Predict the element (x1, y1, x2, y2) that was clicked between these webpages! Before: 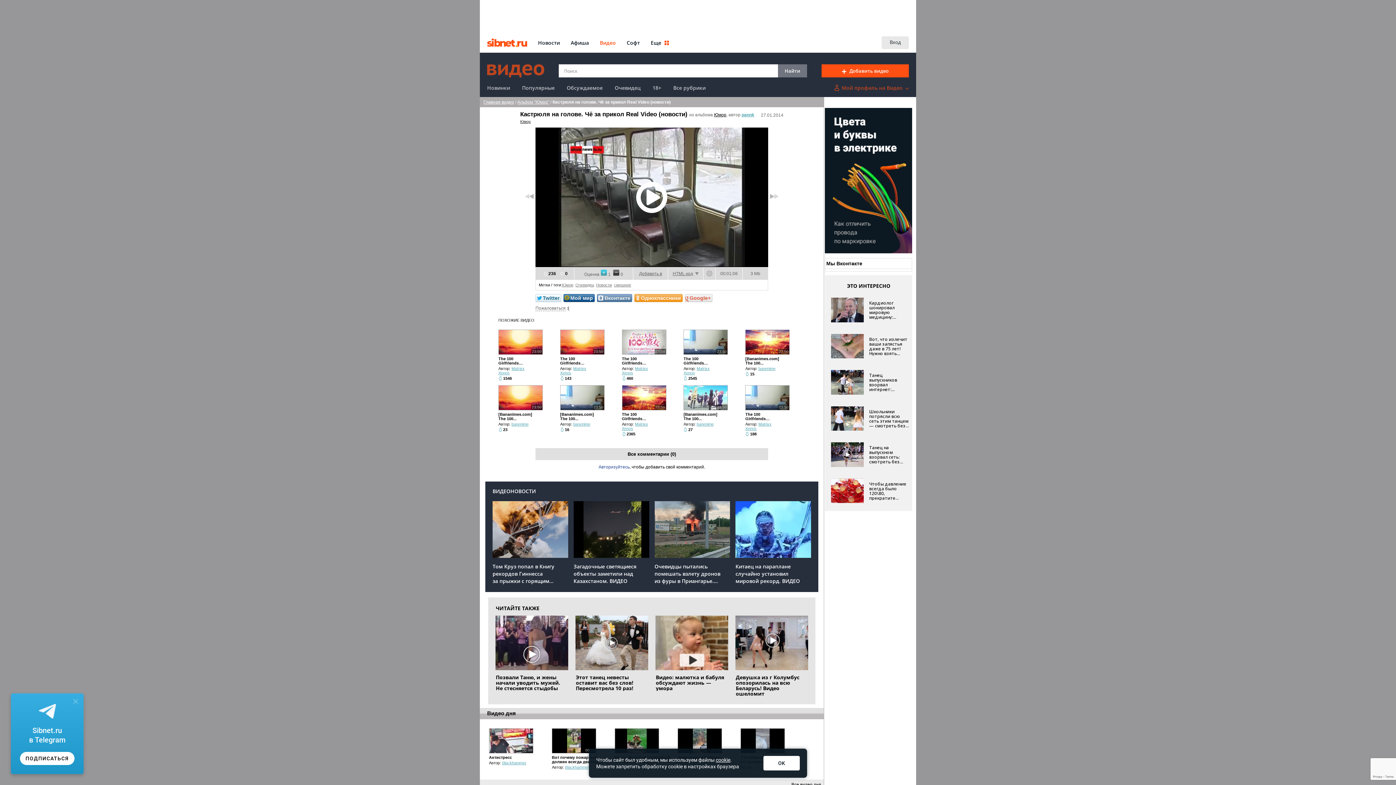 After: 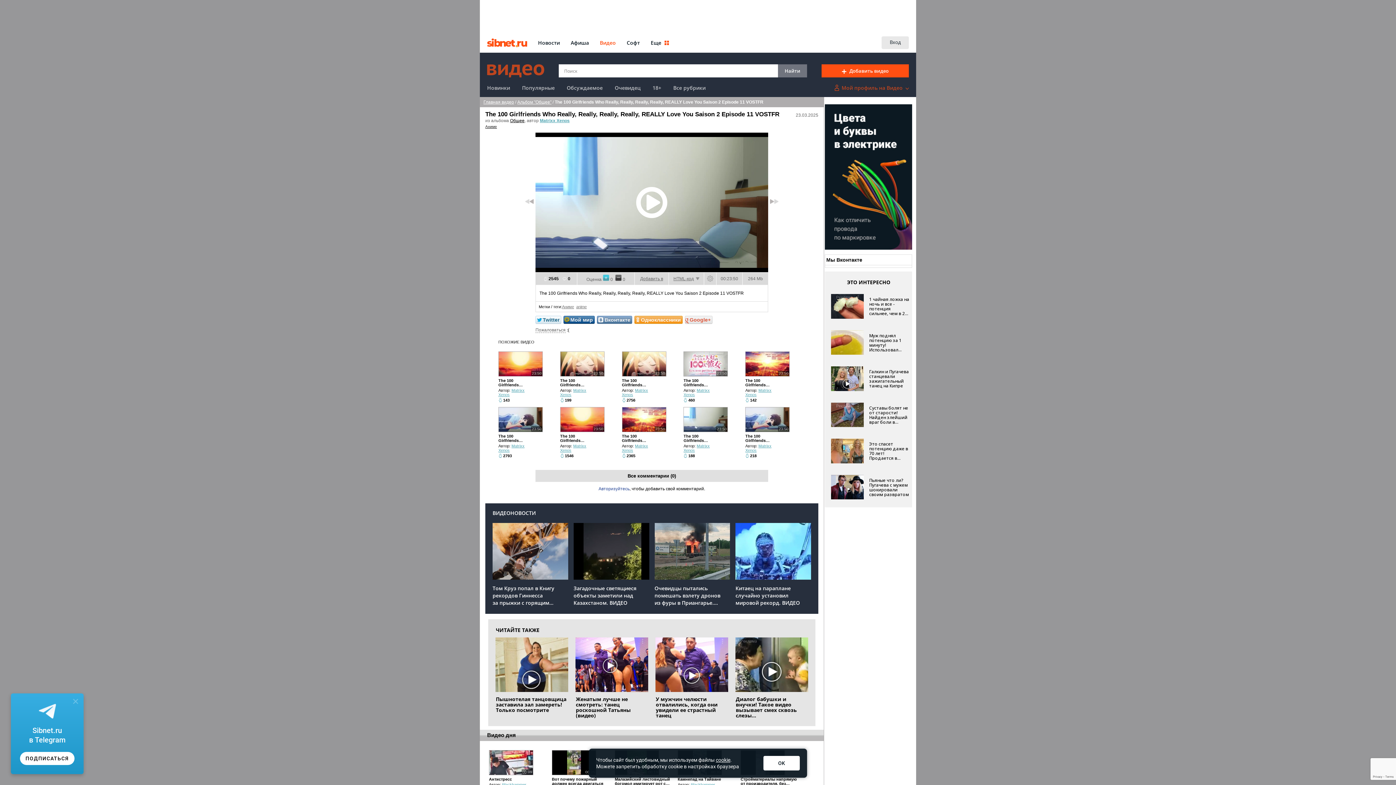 Action: bbox: (683, 356, 709, 365) label: The 100 Girlfriends Who...